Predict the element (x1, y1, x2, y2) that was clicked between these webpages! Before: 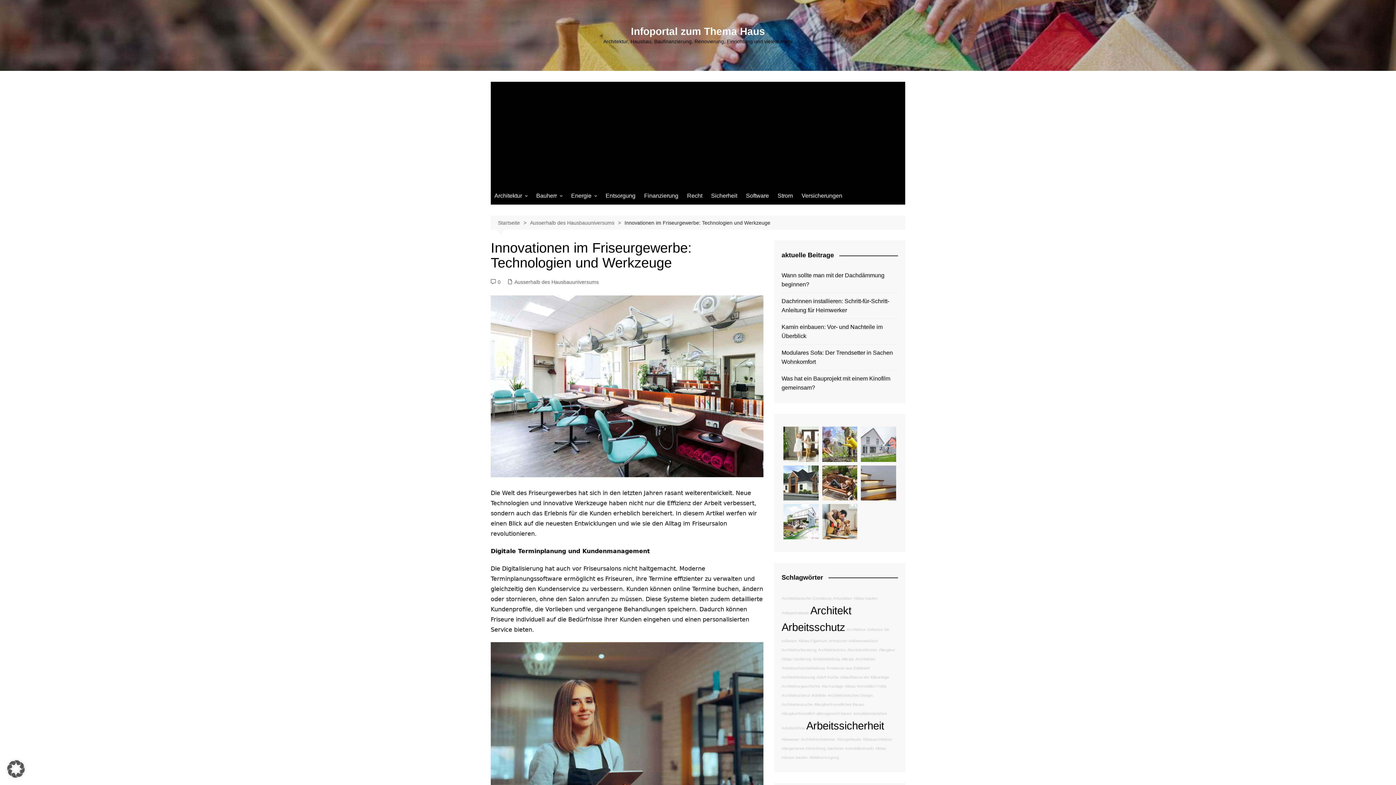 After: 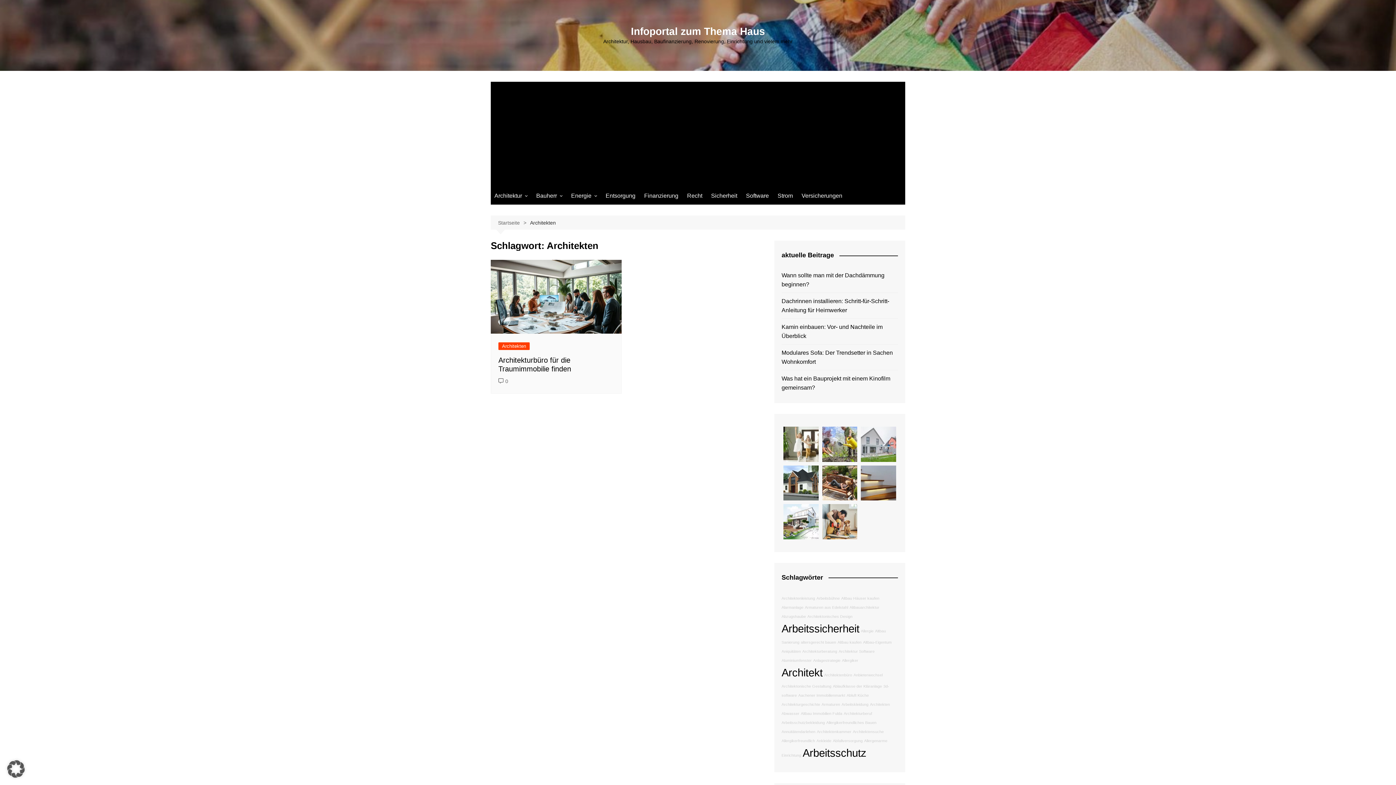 Action: bbox: (855, 657, 875, 661) label: Architekten